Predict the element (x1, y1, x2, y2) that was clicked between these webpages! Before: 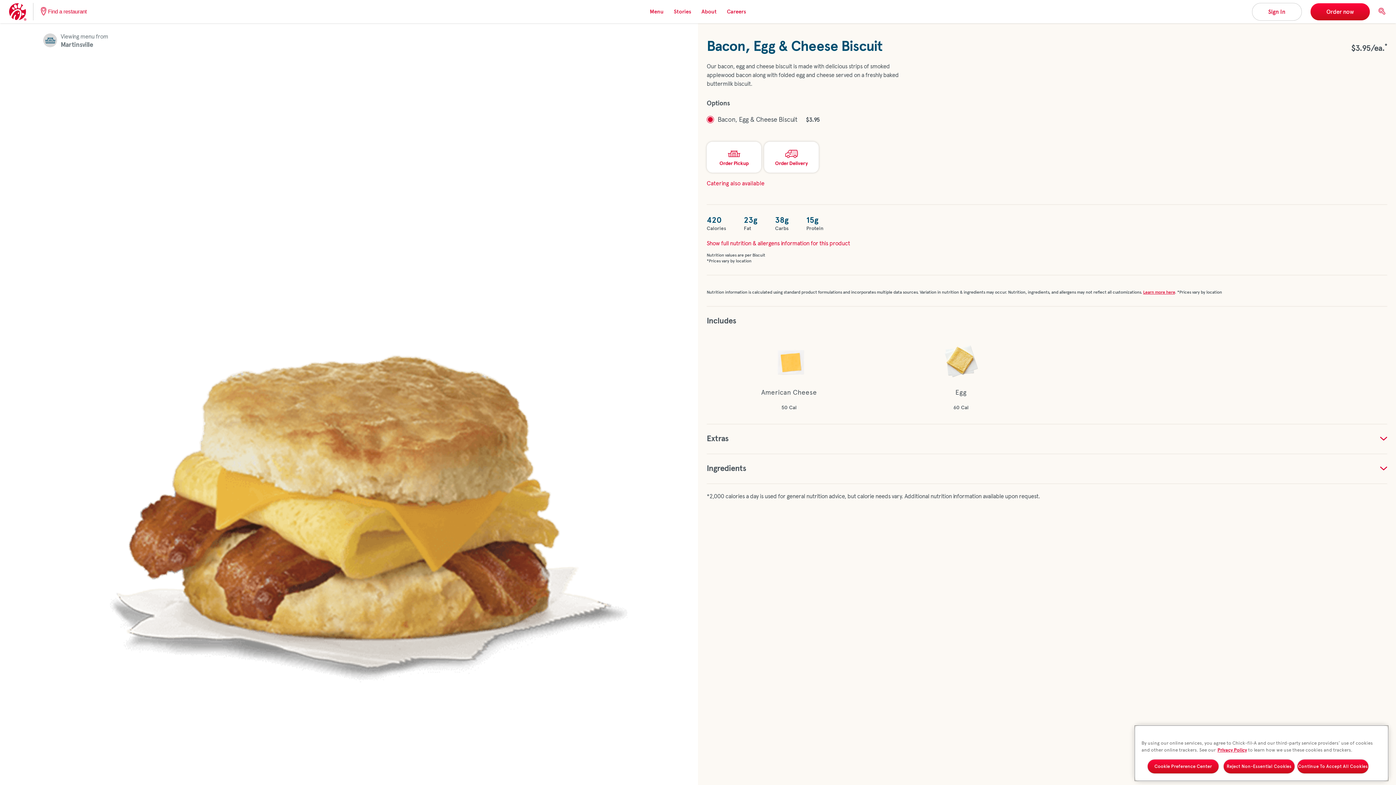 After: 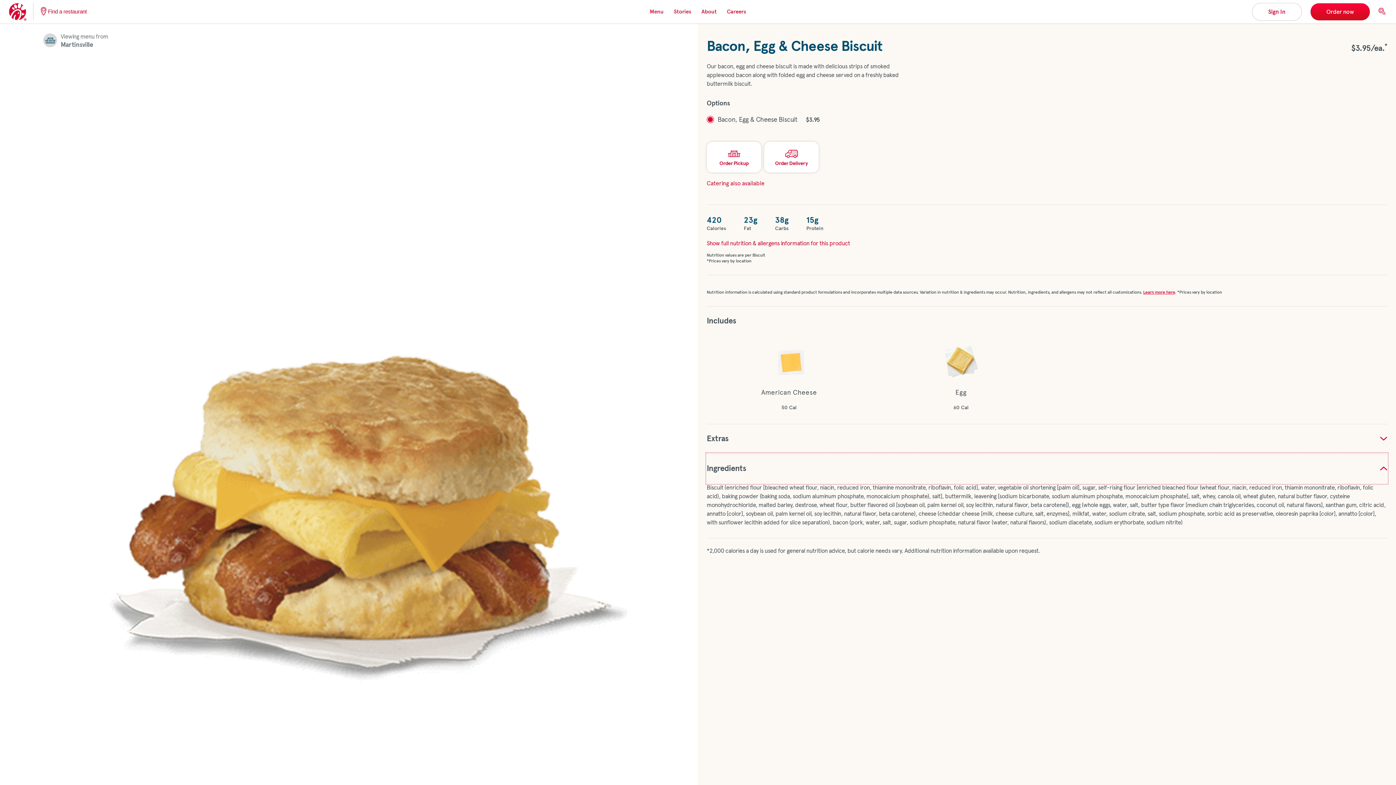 Action: bbox: (706, 453, 1387, 483) label: Ingredients